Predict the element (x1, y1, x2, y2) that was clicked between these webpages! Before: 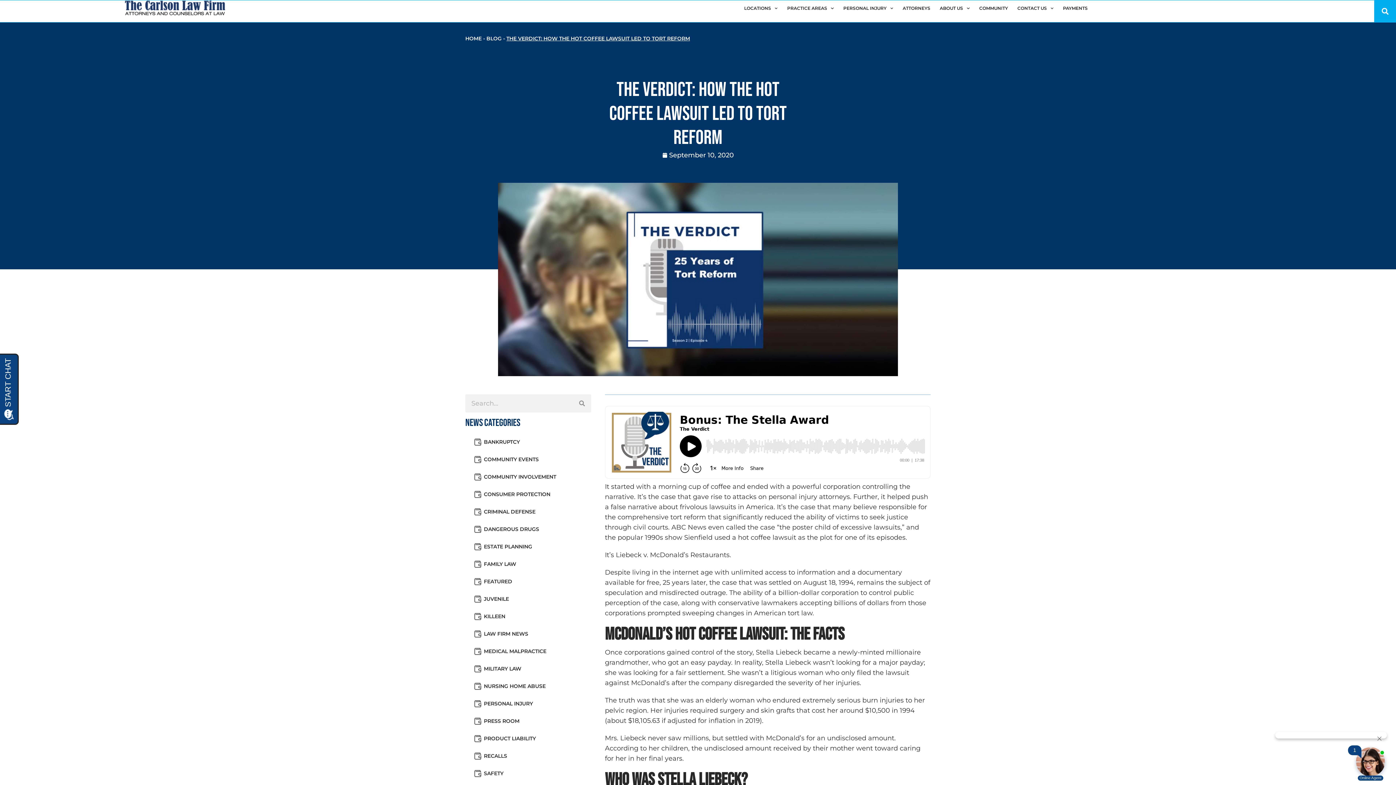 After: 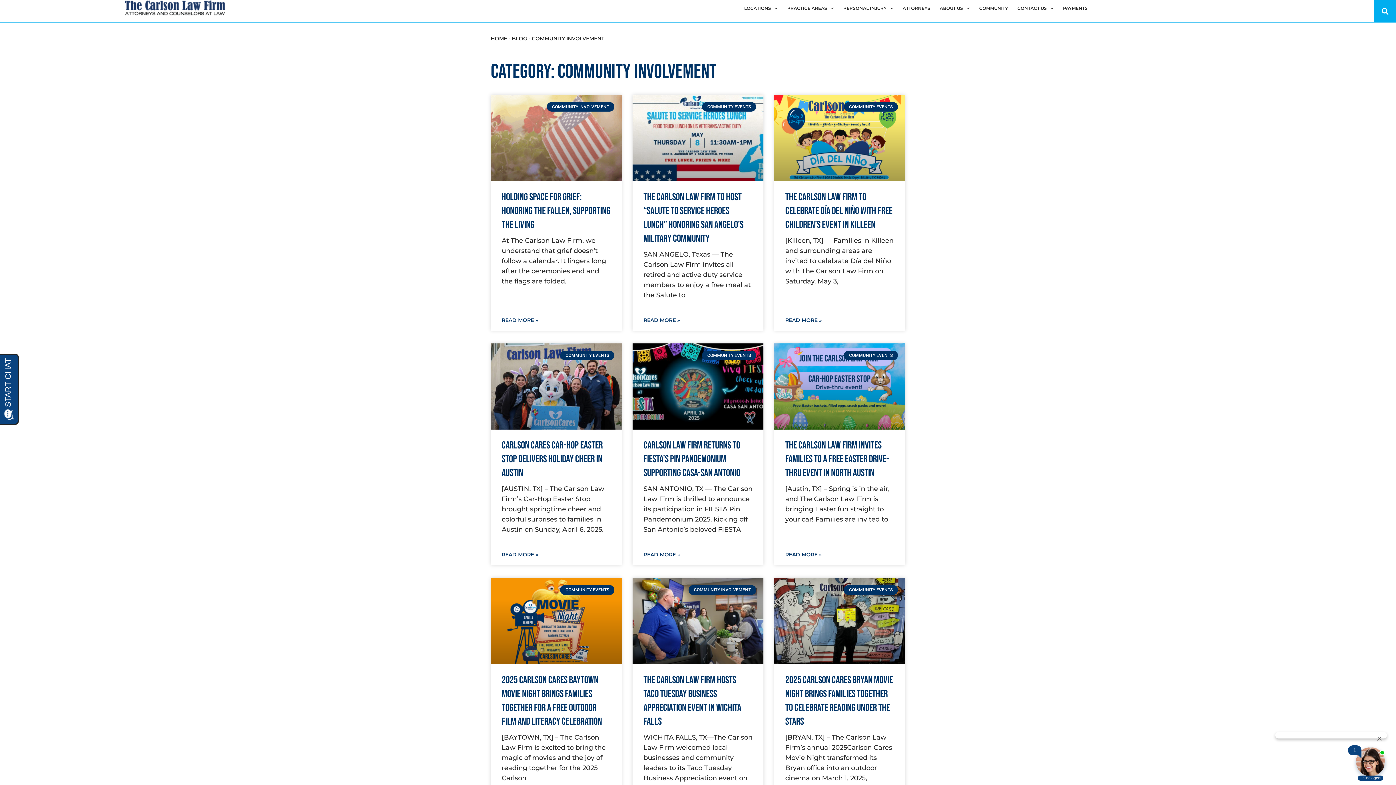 Action: bbox: (474, 468, 591, 485) label: COMMUNITY INVOLVEMENT